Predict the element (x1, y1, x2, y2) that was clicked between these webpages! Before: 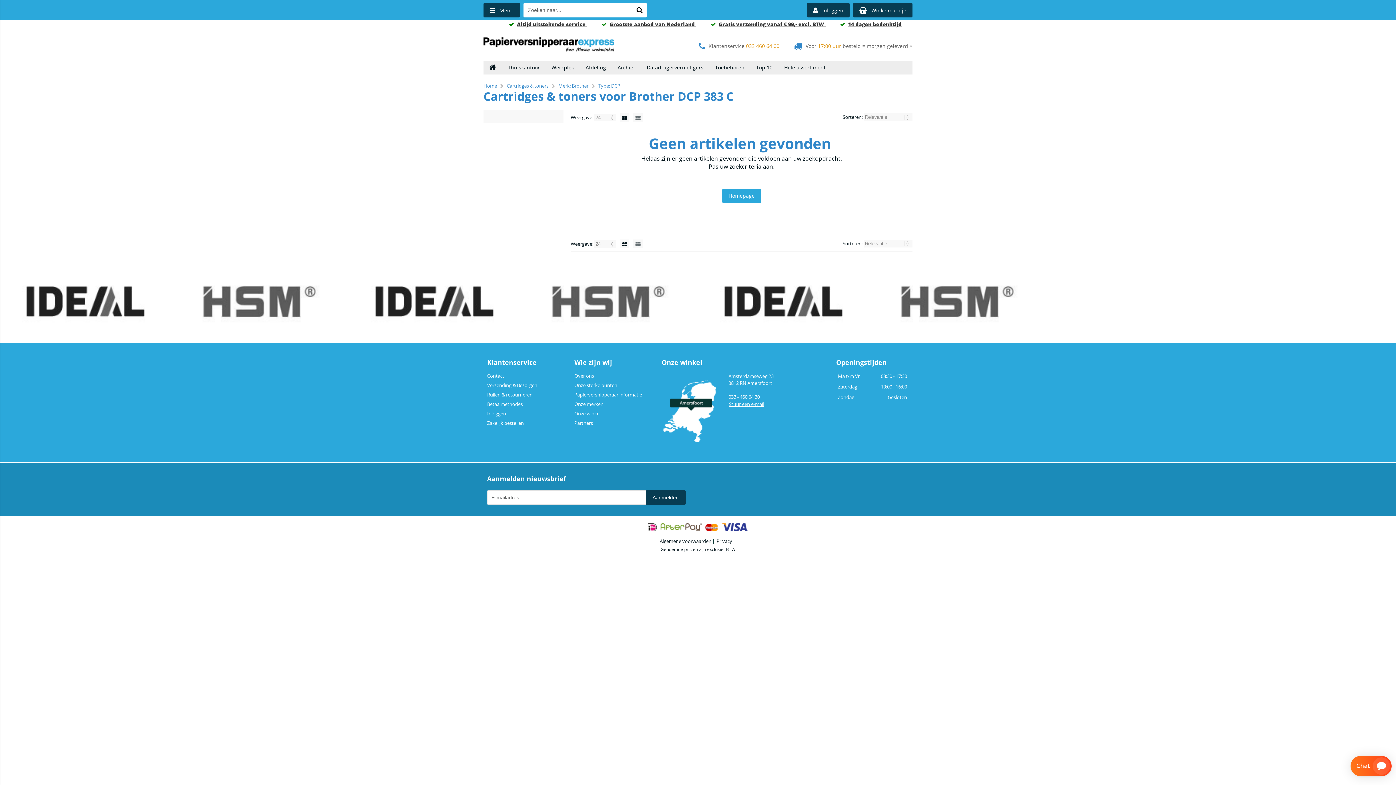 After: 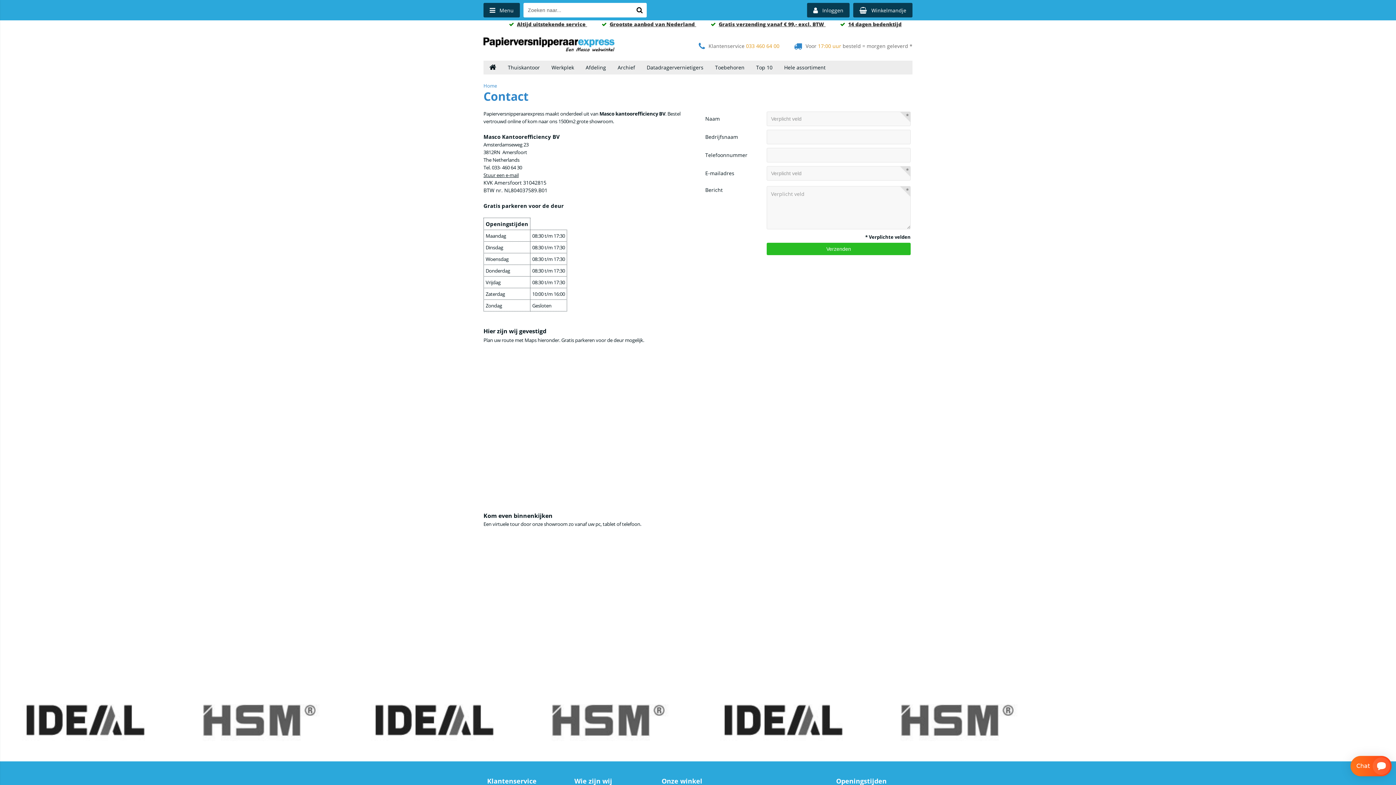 Action: label: Contact bbox: (487, 372, 504, 379)